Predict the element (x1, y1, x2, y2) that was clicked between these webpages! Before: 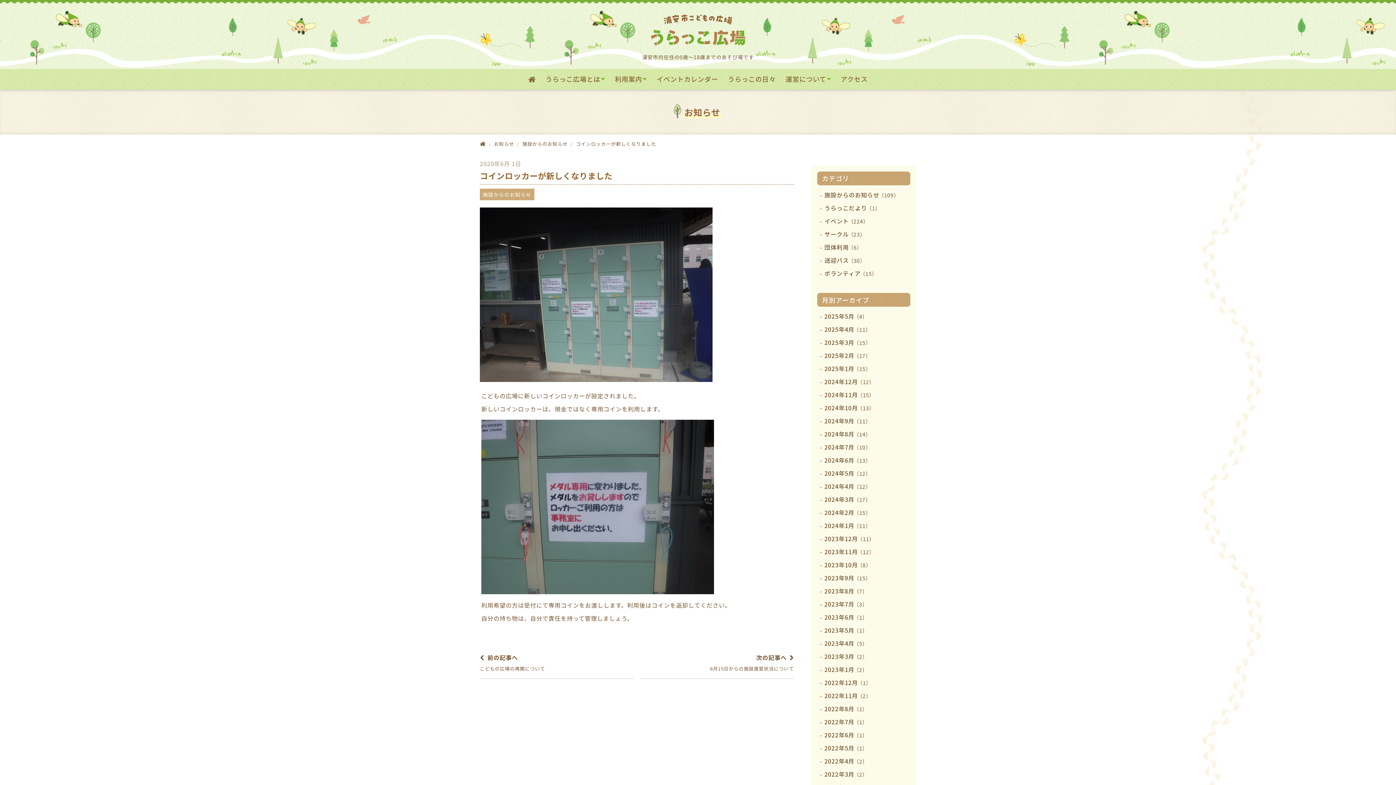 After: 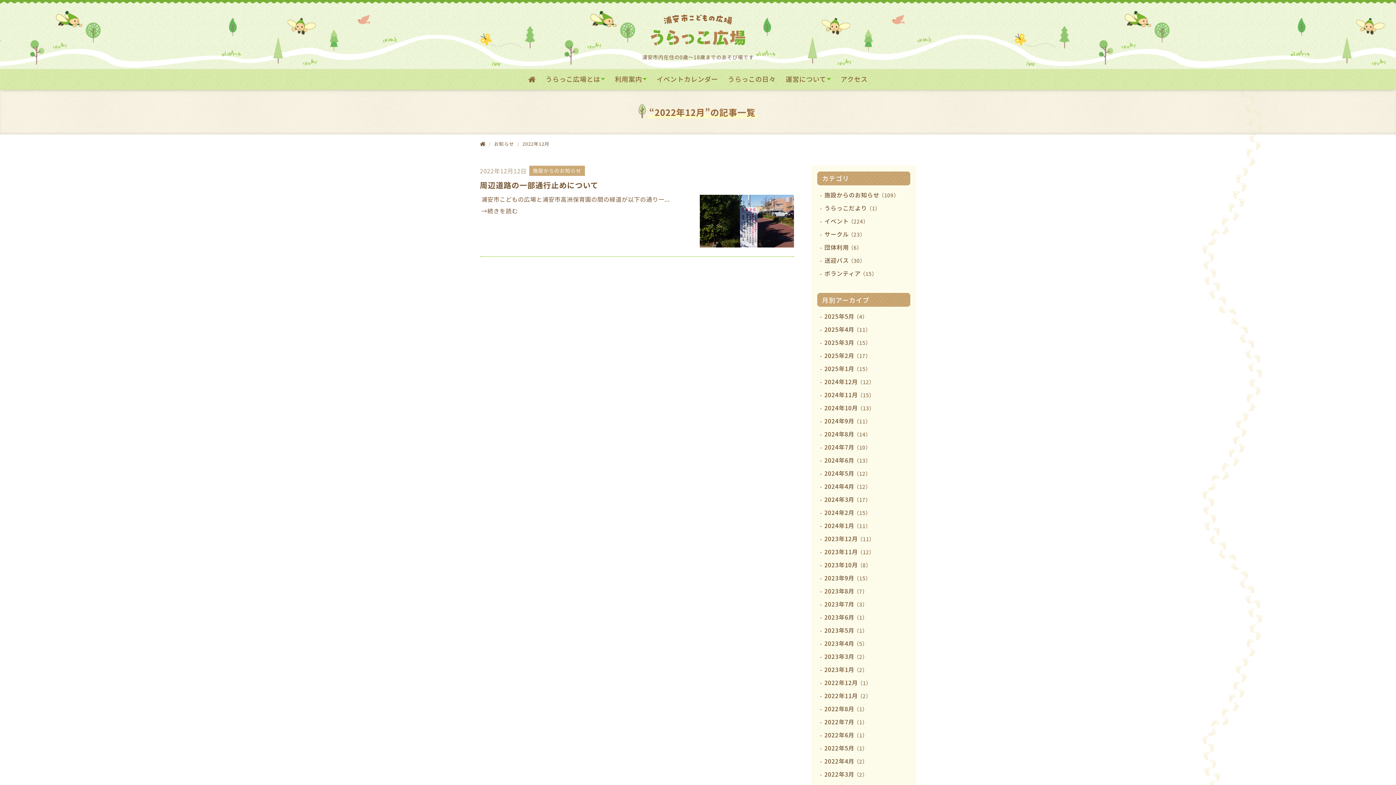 Action: bbox: (824, 678, 871, 687) label: 2022年12月（1）